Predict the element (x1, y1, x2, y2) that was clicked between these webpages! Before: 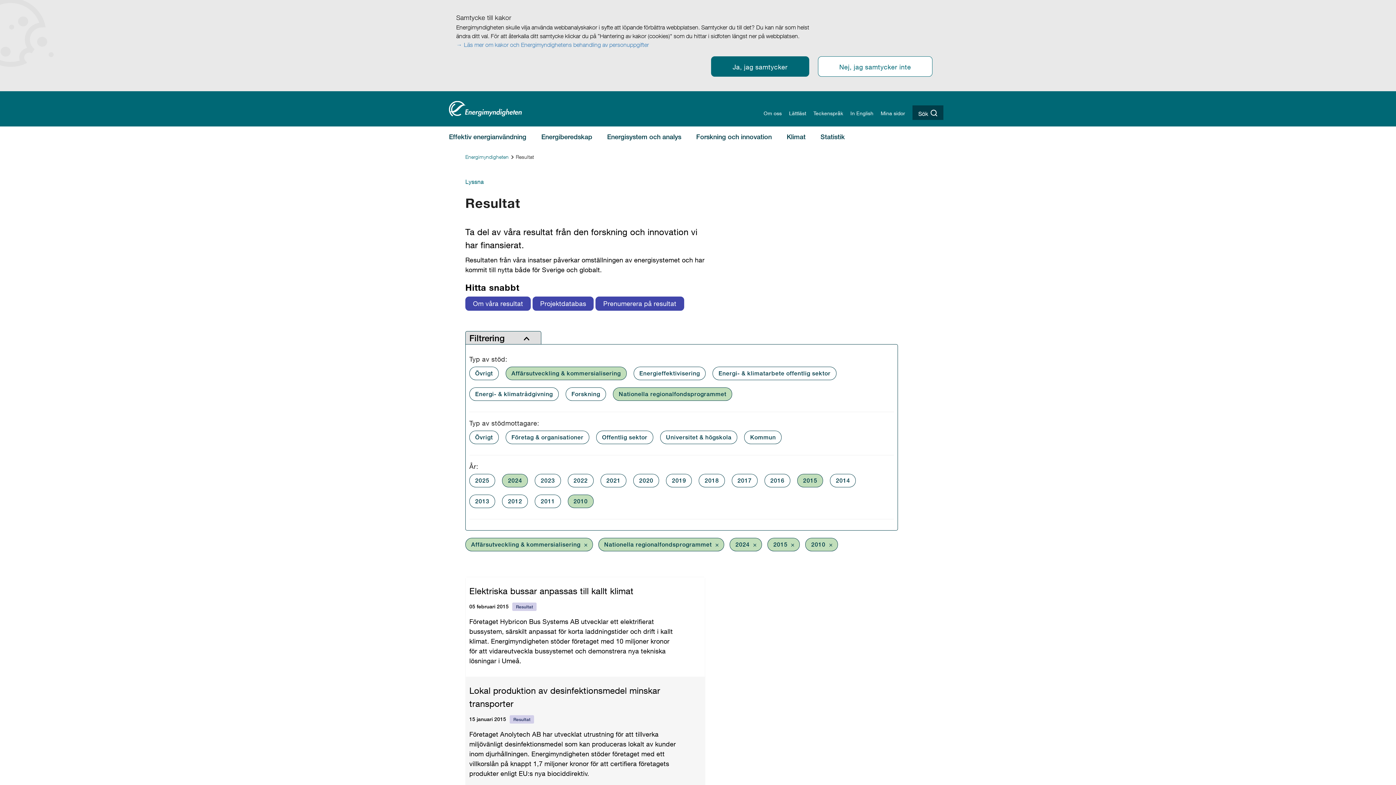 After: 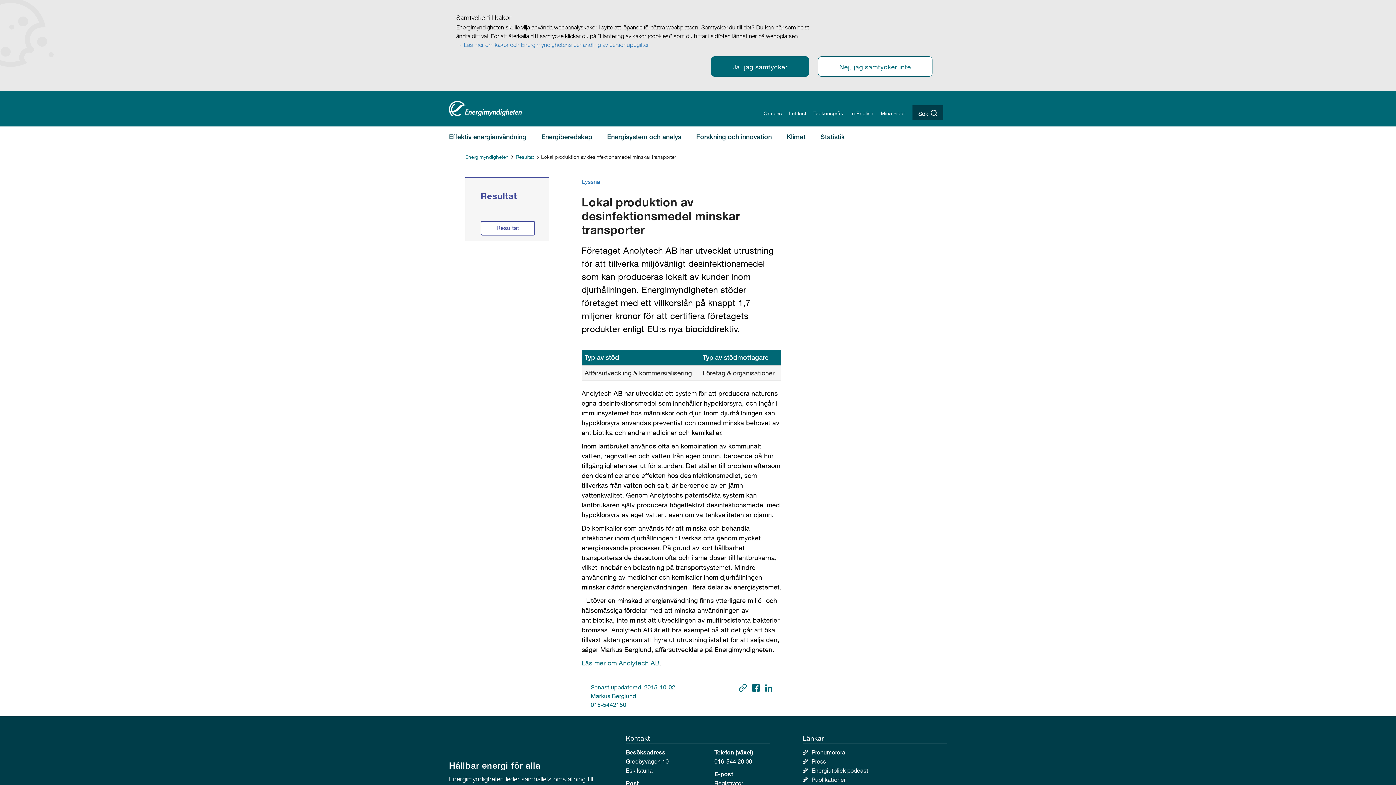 Action: bbox: (469, 684, 701, 778) label: Lokal produktion av desinfektionsmedel minskar transporter
15 januari 2015Resultat

Företaget Anolytech AB har utvecklat utrustning för att tillverka miljövänligt desinfektionsmedel som kan produceras lokalt av kunder inom djurhållningen. Energimyndigheten stöder företaget med ett villkorslån på knappt 1,7 miljoner kronor för att certifiera företagets produkter enligt EU:s nya biociddirektiv.